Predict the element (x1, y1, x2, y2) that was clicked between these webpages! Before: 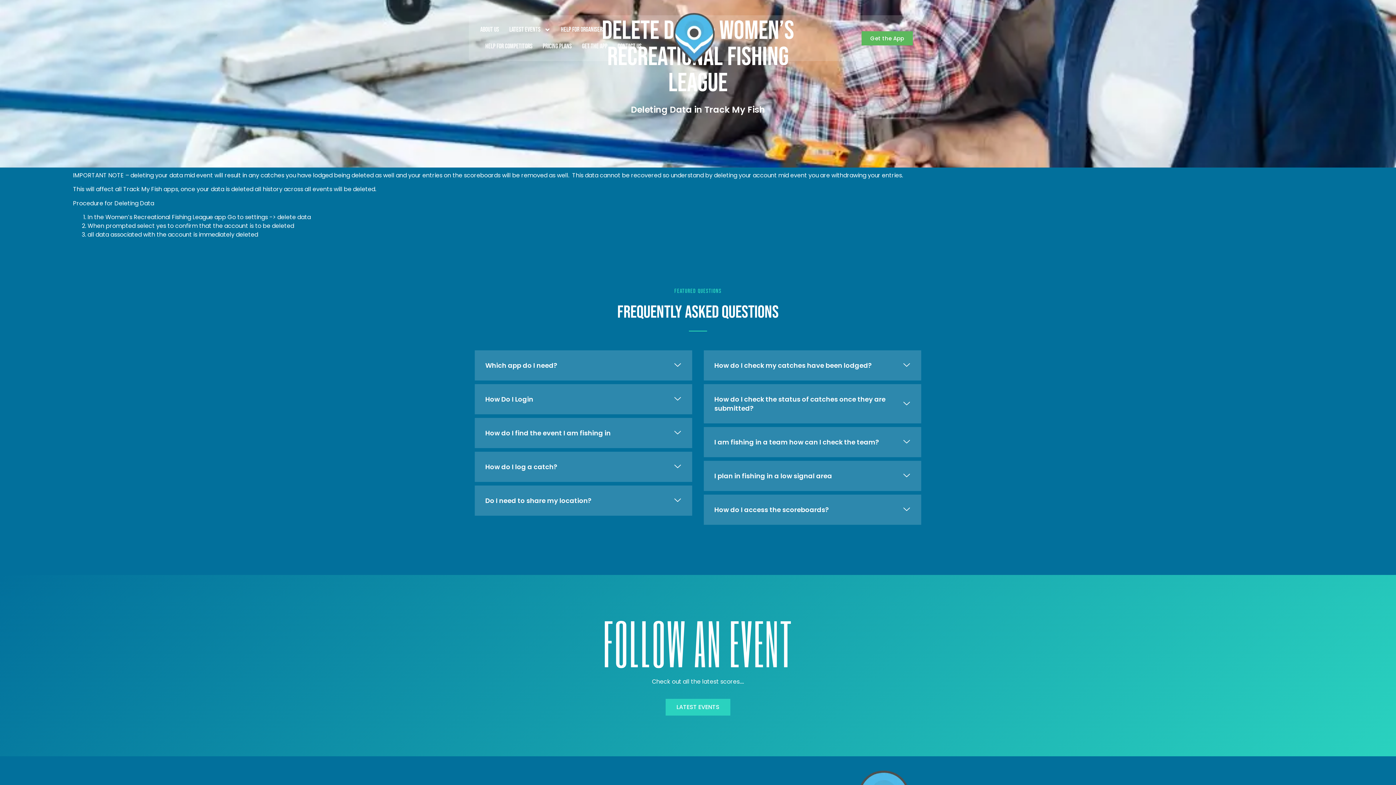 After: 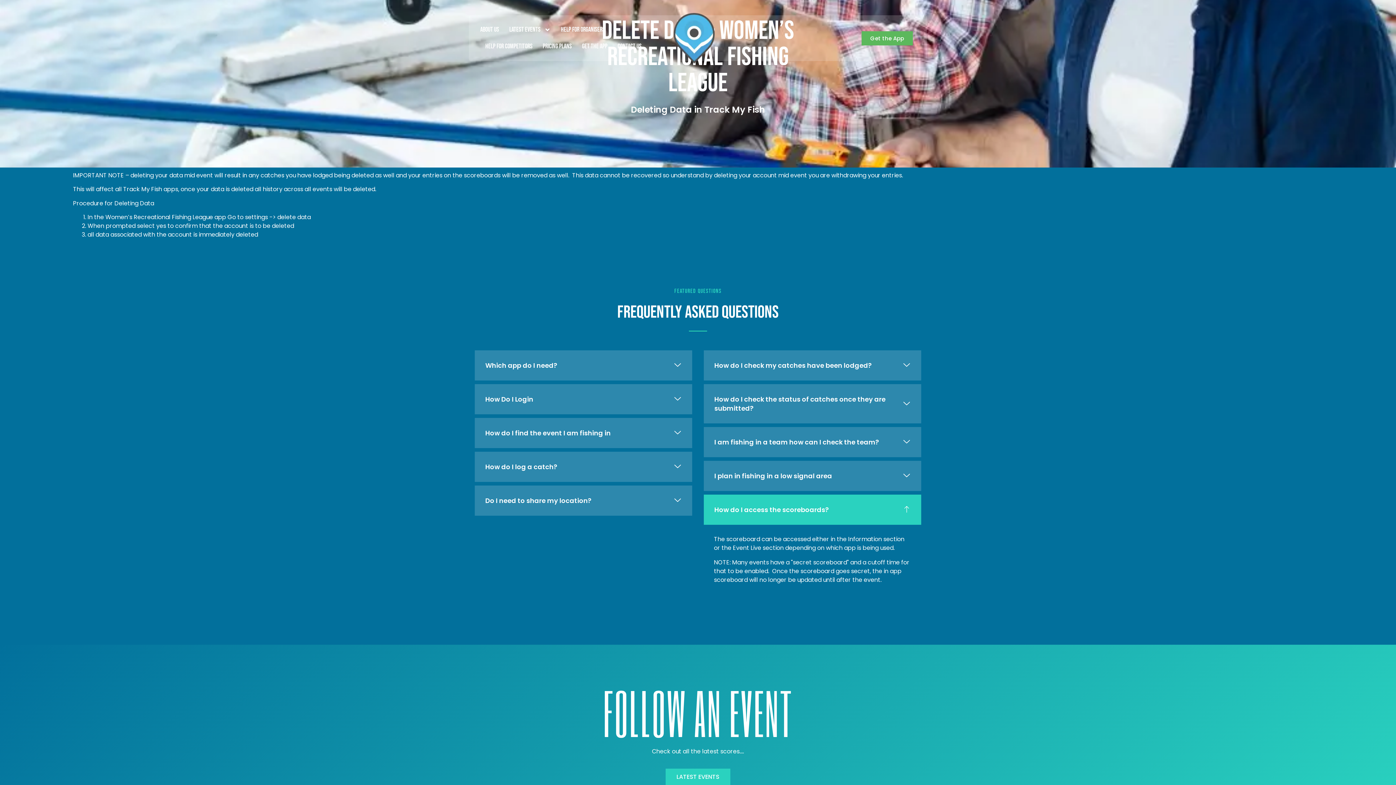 Action: bbox: (704, 494, 921, 525) label: How do I access the scoreboards?